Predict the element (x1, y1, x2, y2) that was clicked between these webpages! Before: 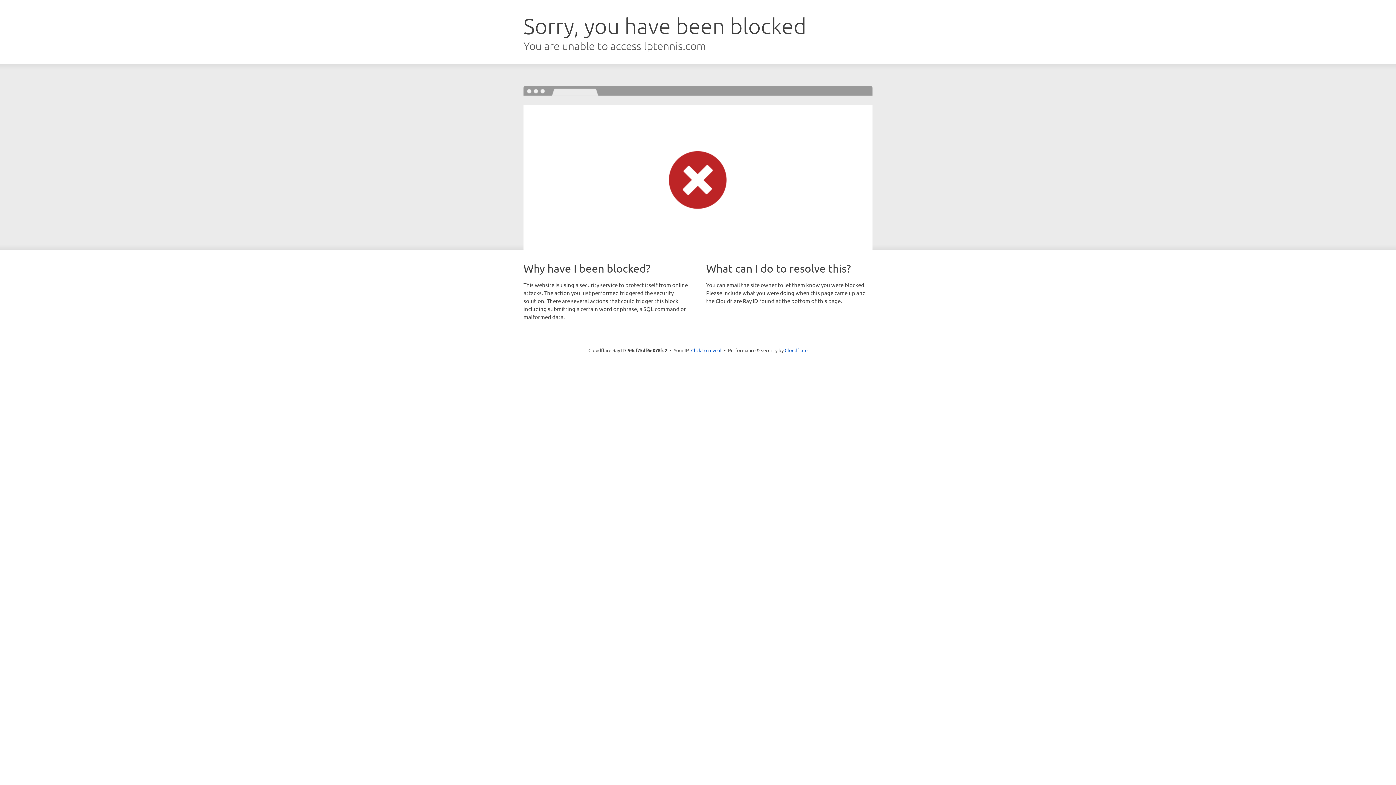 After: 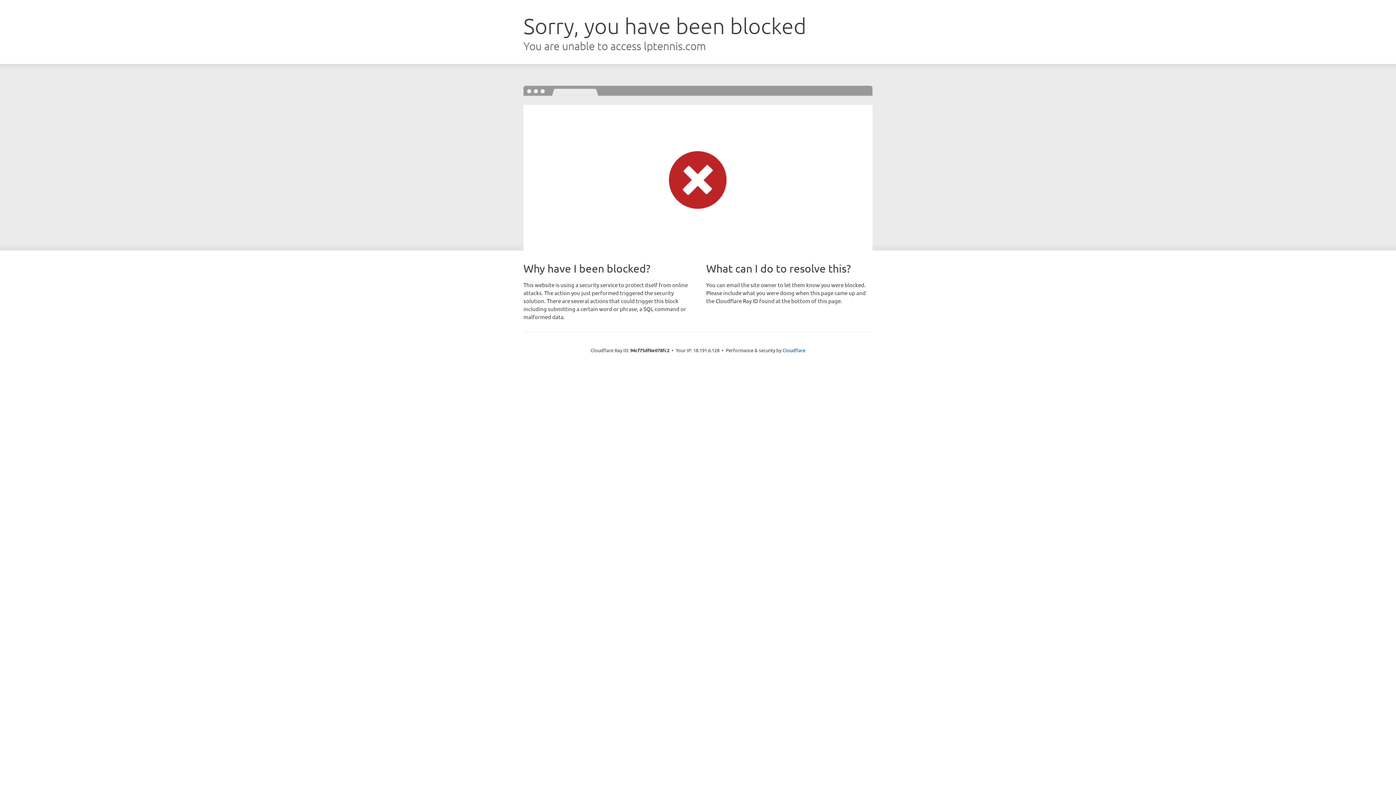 Action: bbox: (691, 346, 721, 353) label: Click to reveal